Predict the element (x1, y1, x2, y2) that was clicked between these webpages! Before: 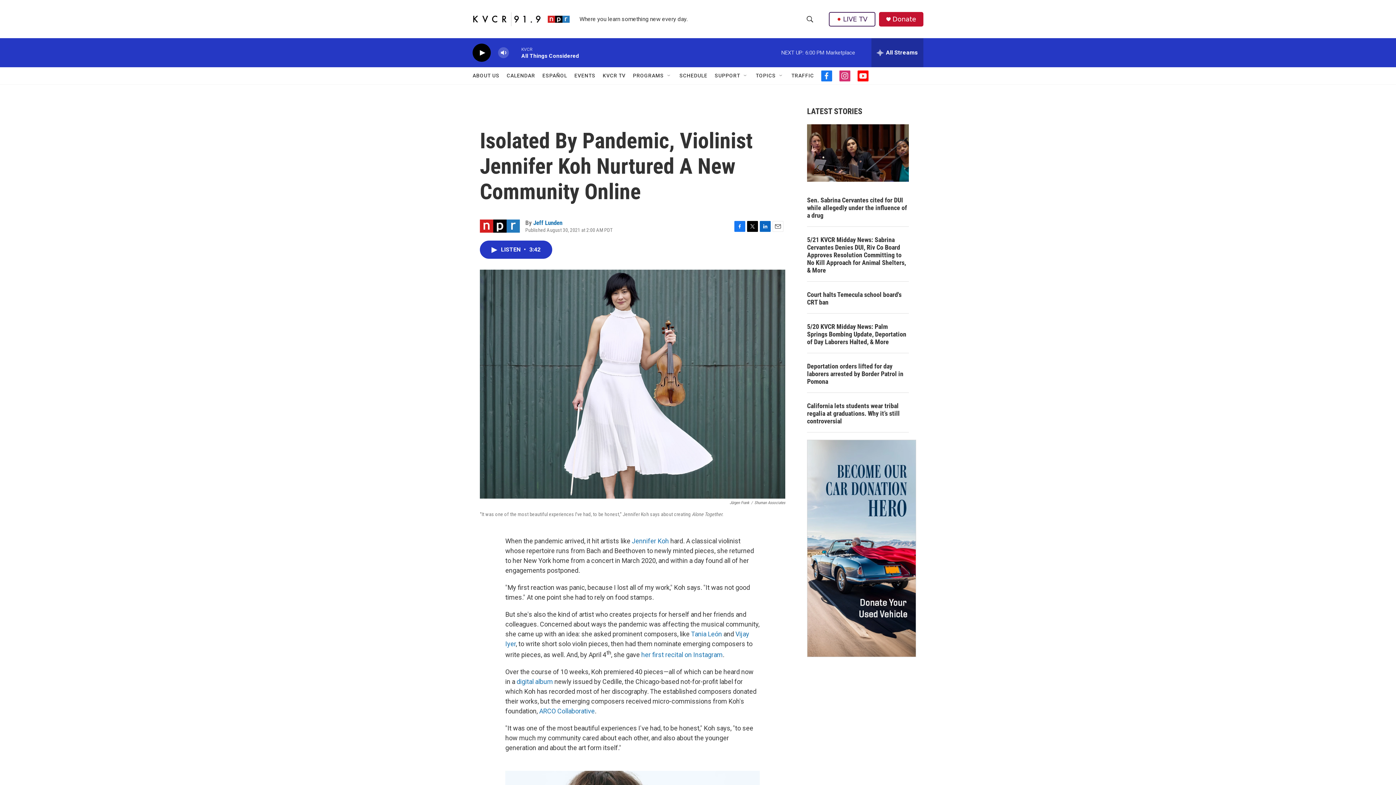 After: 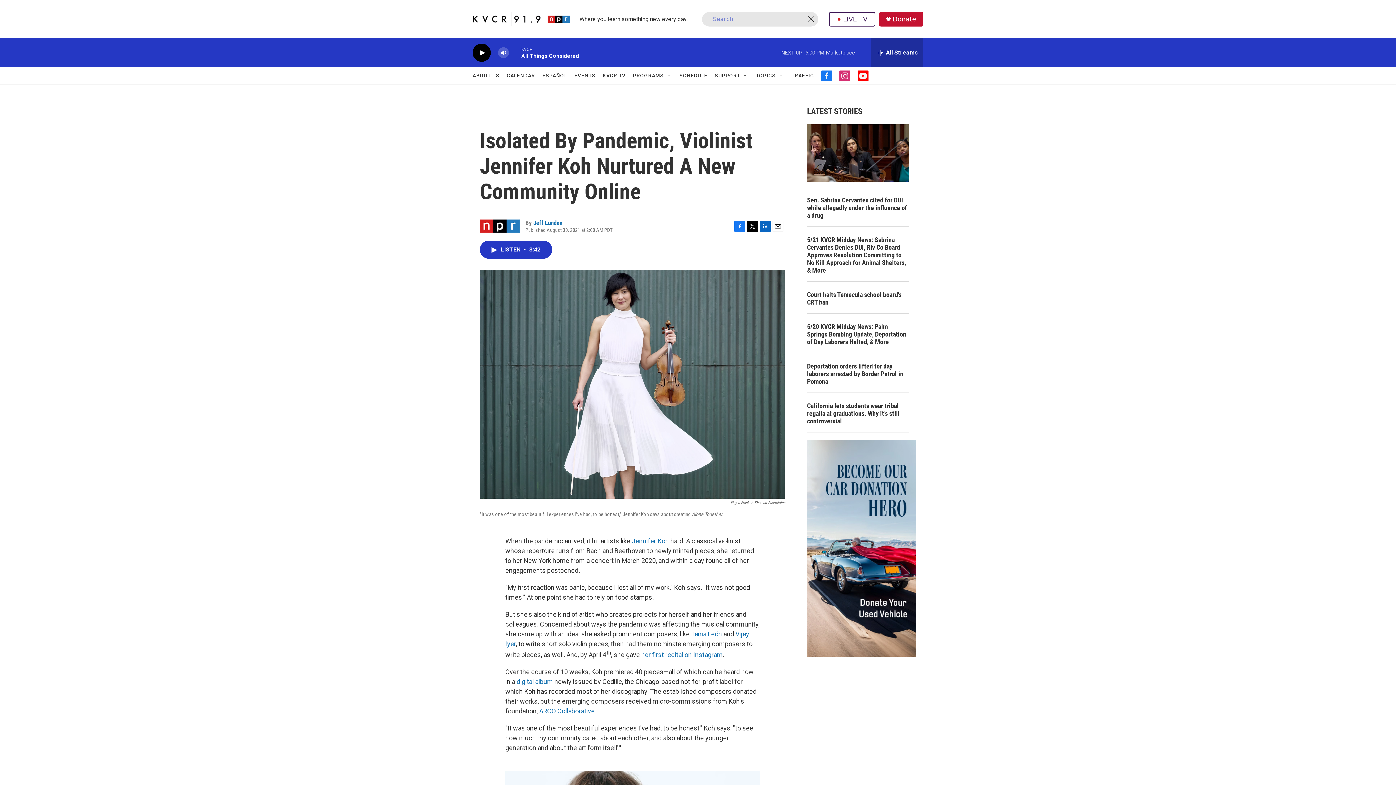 Action: bbox: (803, 11, 817, 26) label: header-search-icon